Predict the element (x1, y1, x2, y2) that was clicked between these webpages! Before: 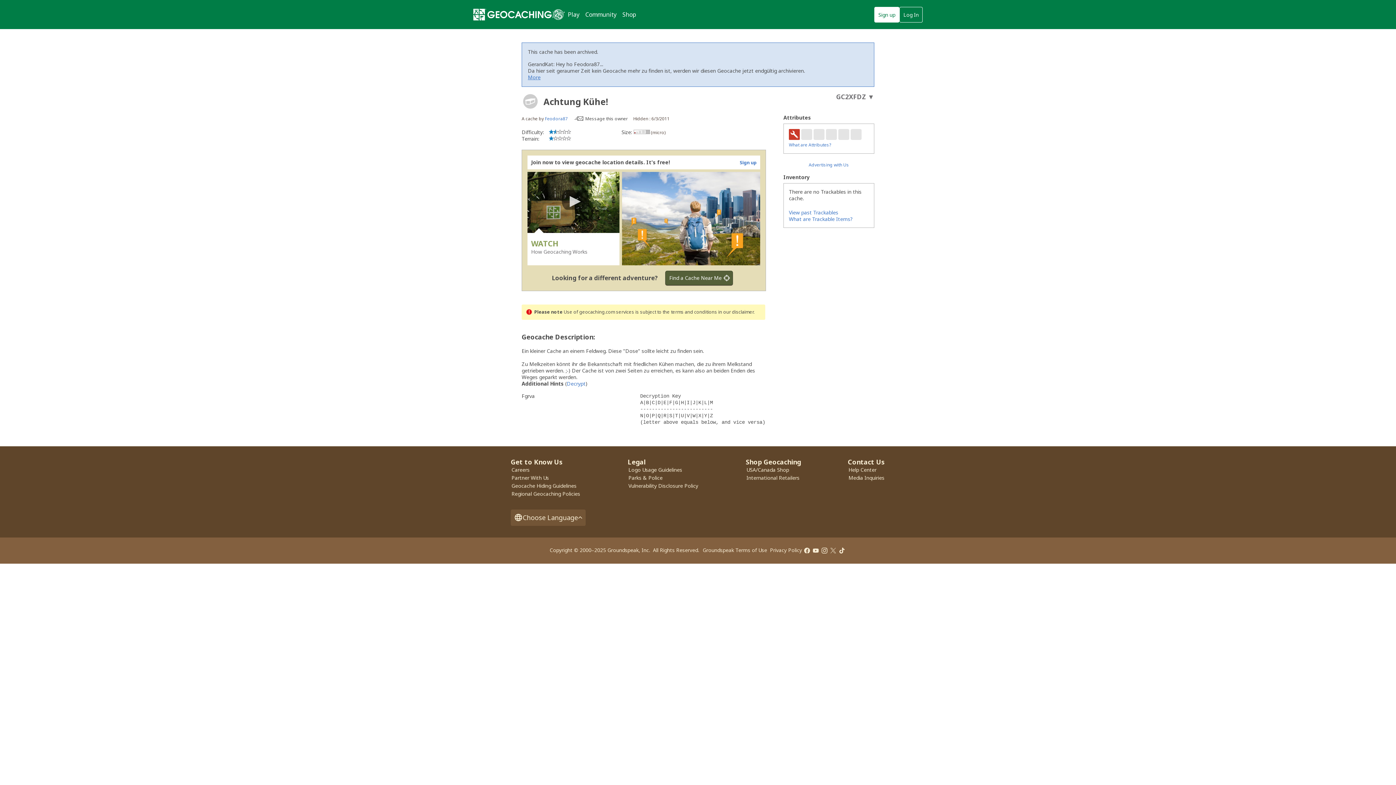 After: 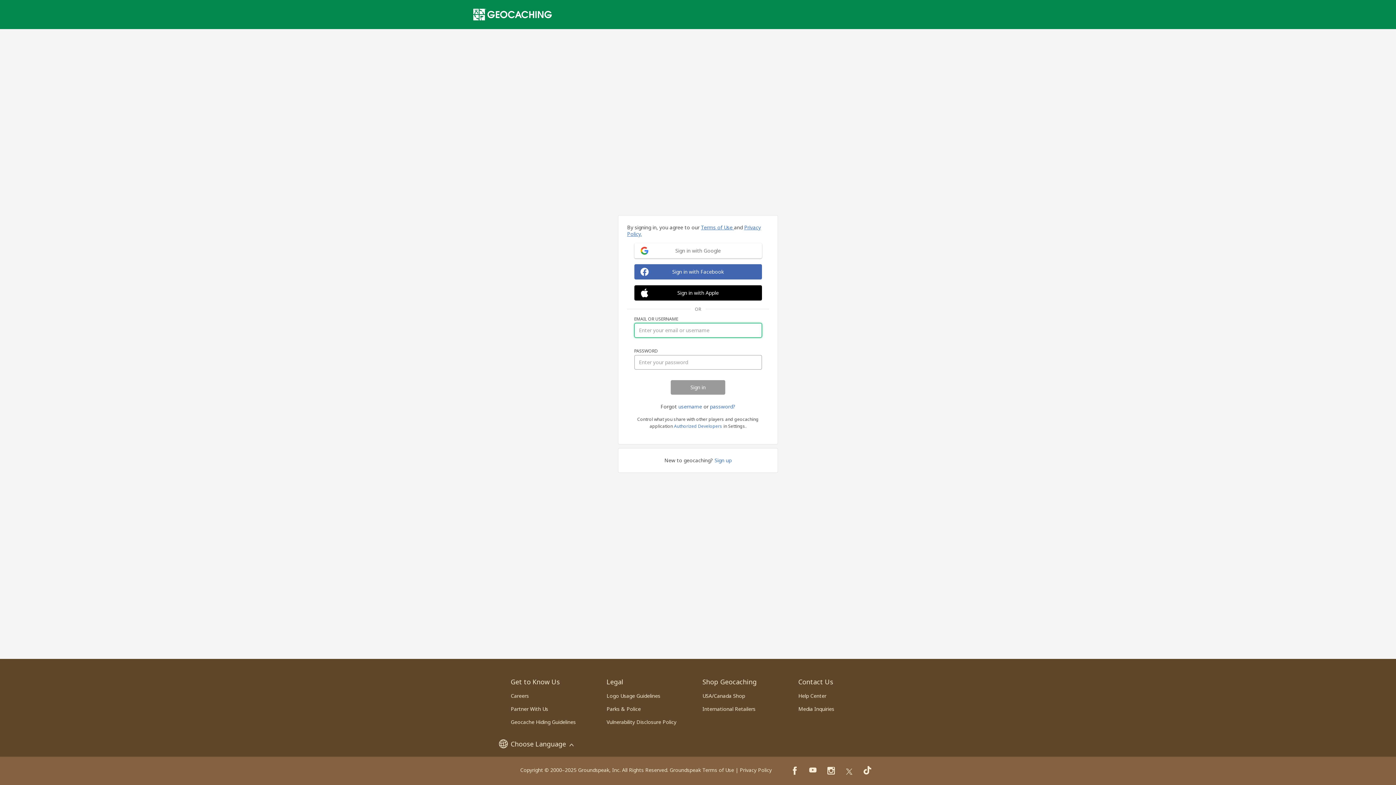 Action: label: Message this owner bbox: (574, 115, 628, 121)